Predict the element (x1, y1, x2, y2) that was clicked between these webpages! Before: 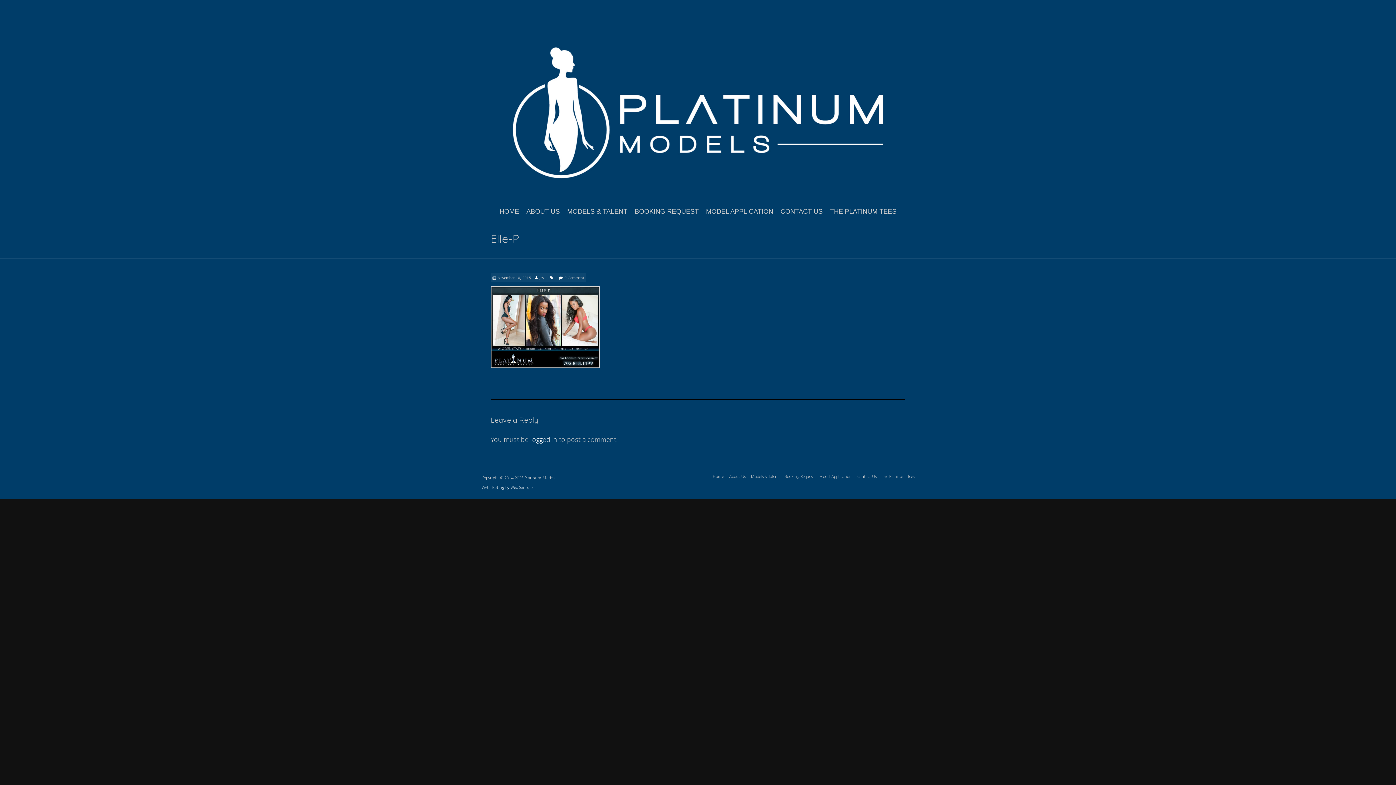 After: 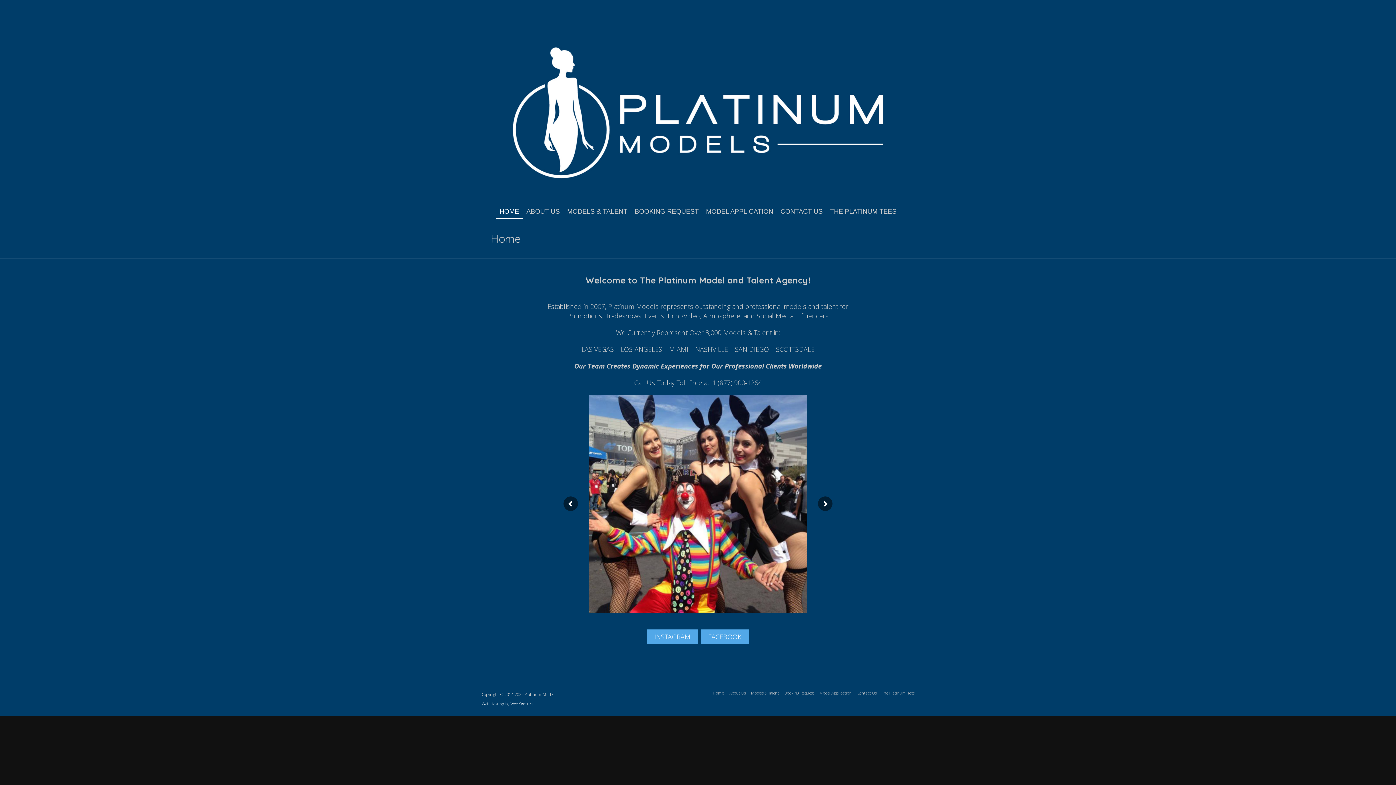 Action: bbox: (713, 473, 724, 479) label: Home